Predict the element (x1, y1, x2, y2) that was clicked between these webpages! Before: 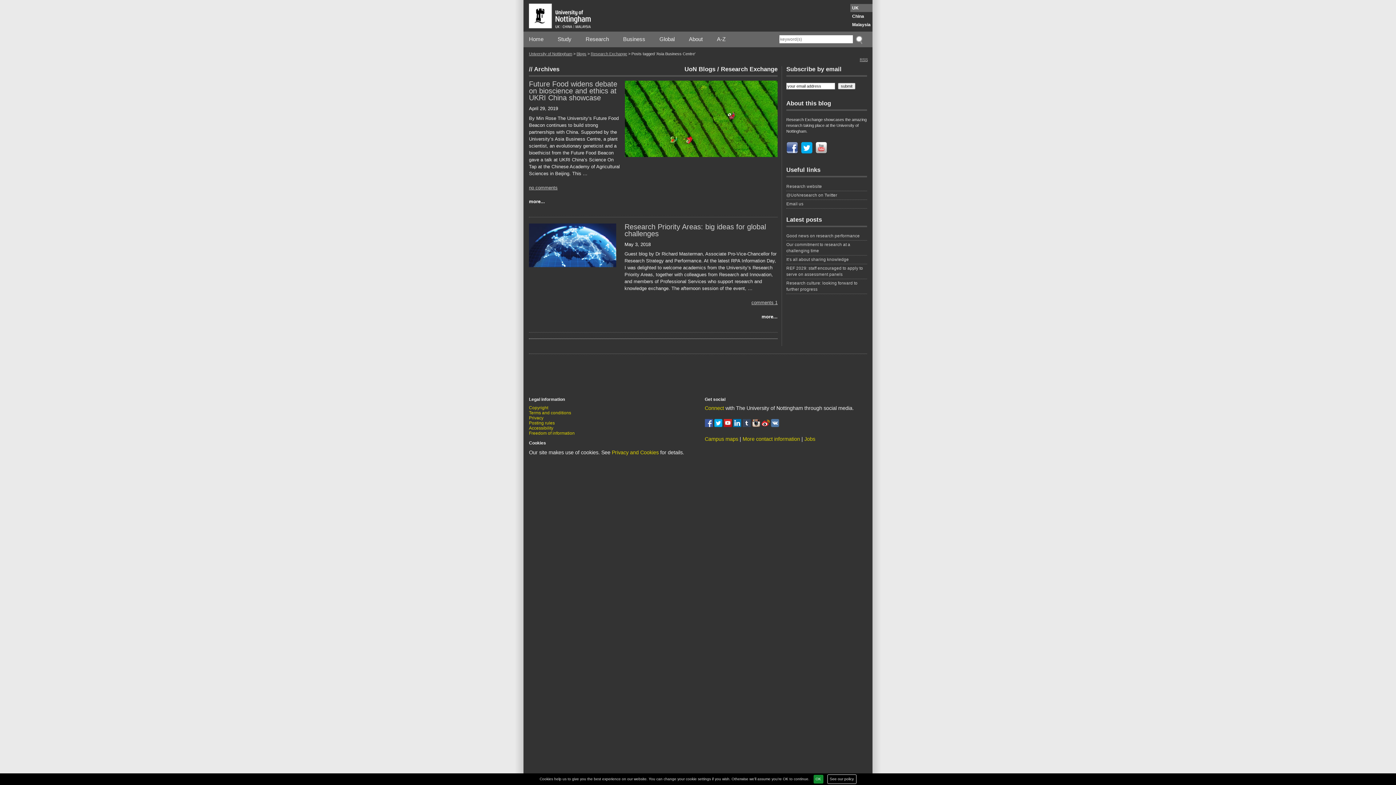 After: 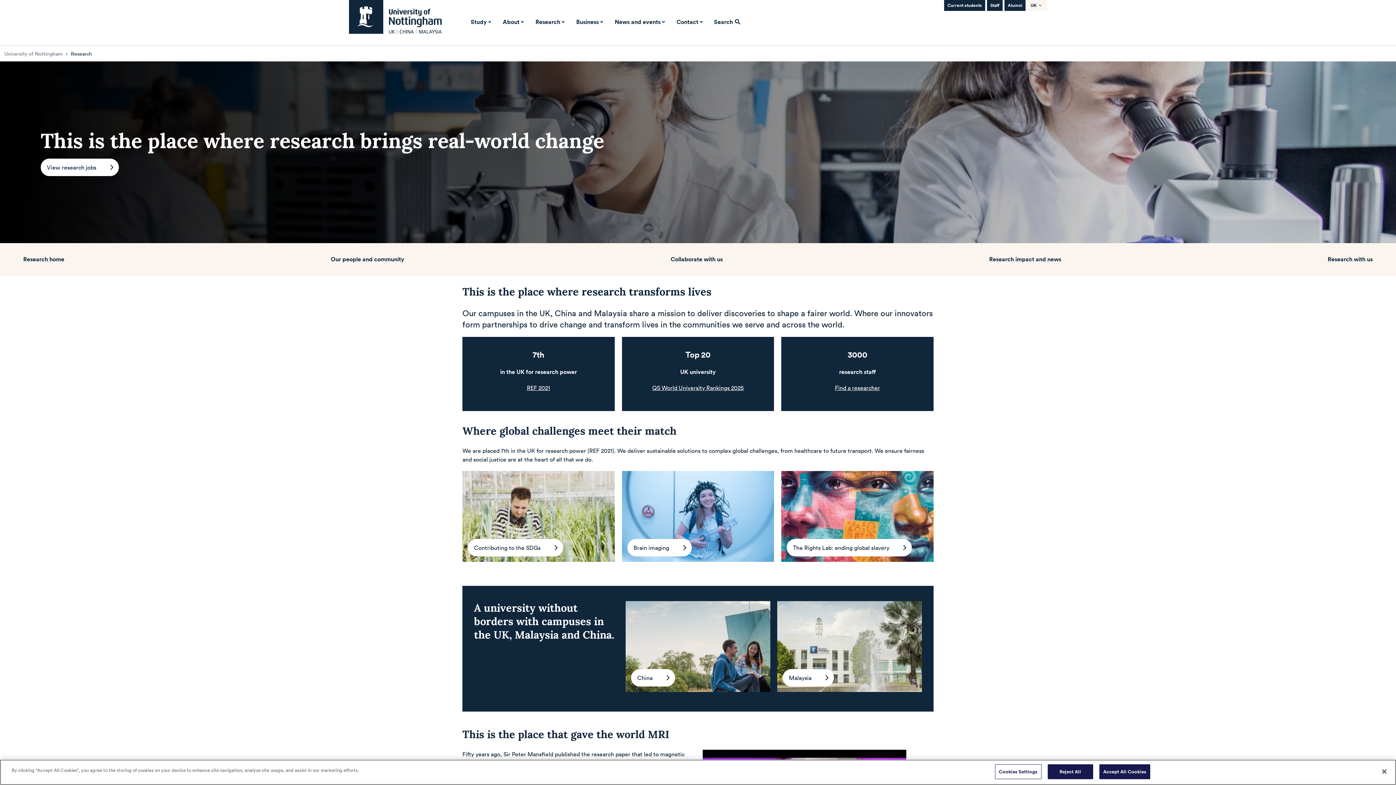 Action: bbox: (786, 183, 867, 191) label: Research website